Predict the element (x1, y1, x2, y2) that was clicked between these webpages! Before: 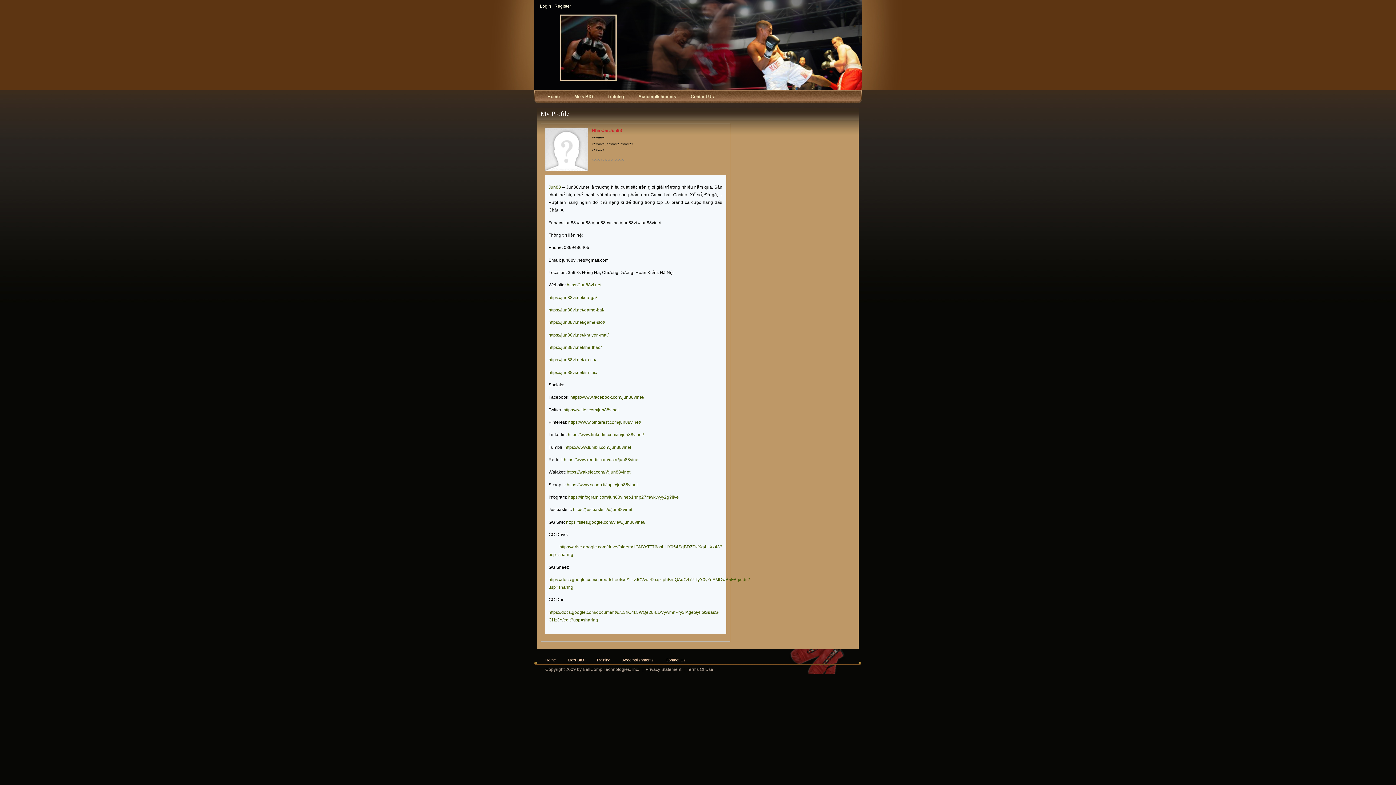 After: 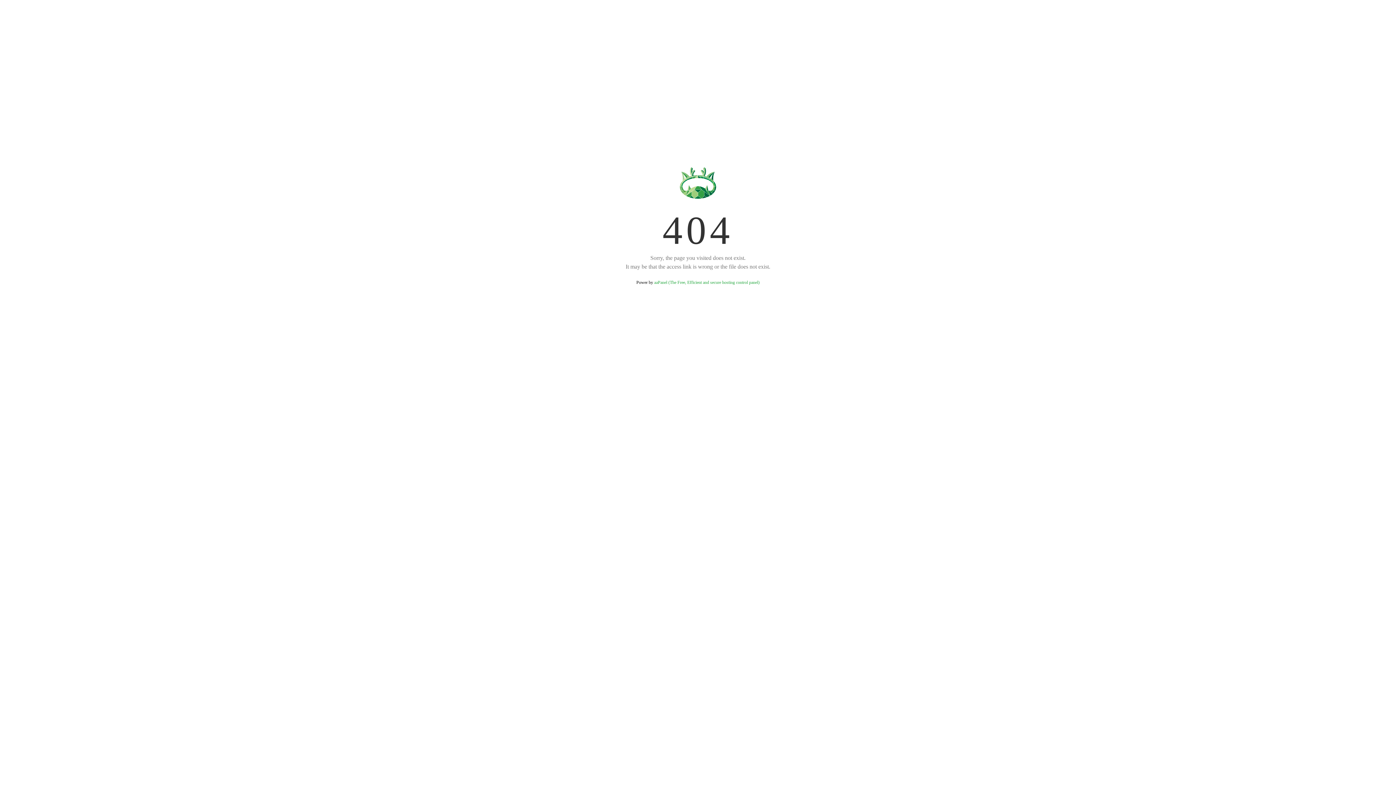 Action: bbox: (548, 370, 597, 375) label: https://jun88vi.net/tin-tuc/